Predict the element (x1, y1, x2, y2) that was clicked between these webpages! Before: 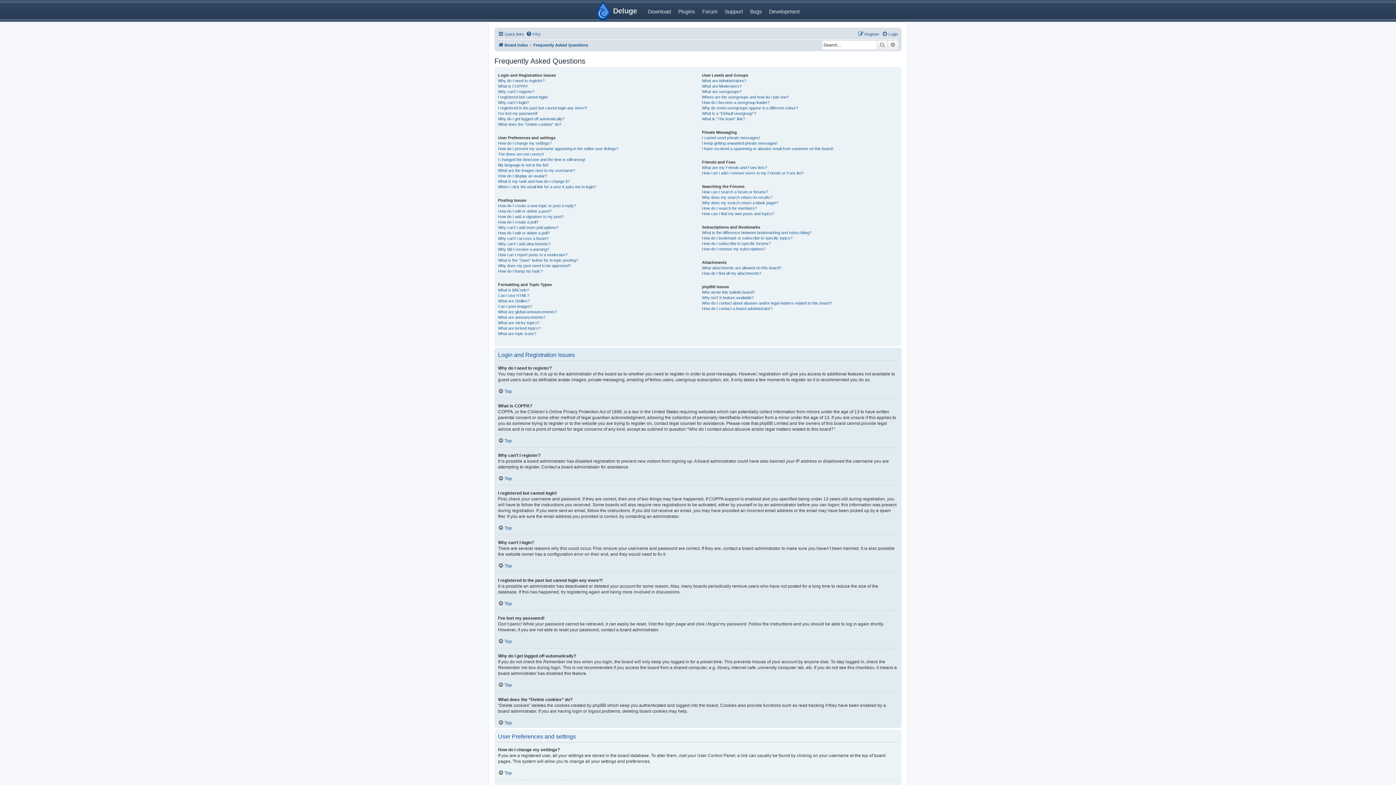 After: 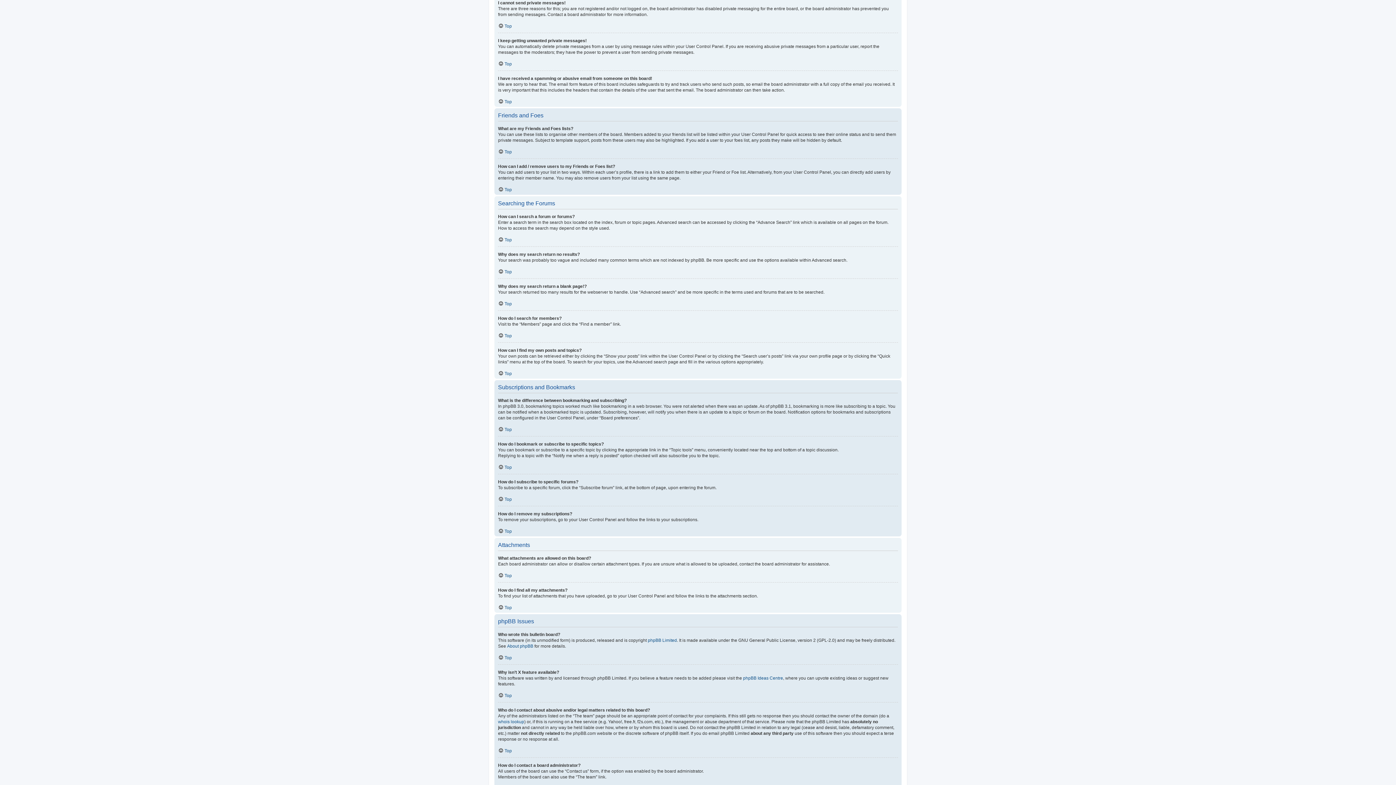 Action: label: I cannot send private messages! bbox: (702, 135, 760, 140)